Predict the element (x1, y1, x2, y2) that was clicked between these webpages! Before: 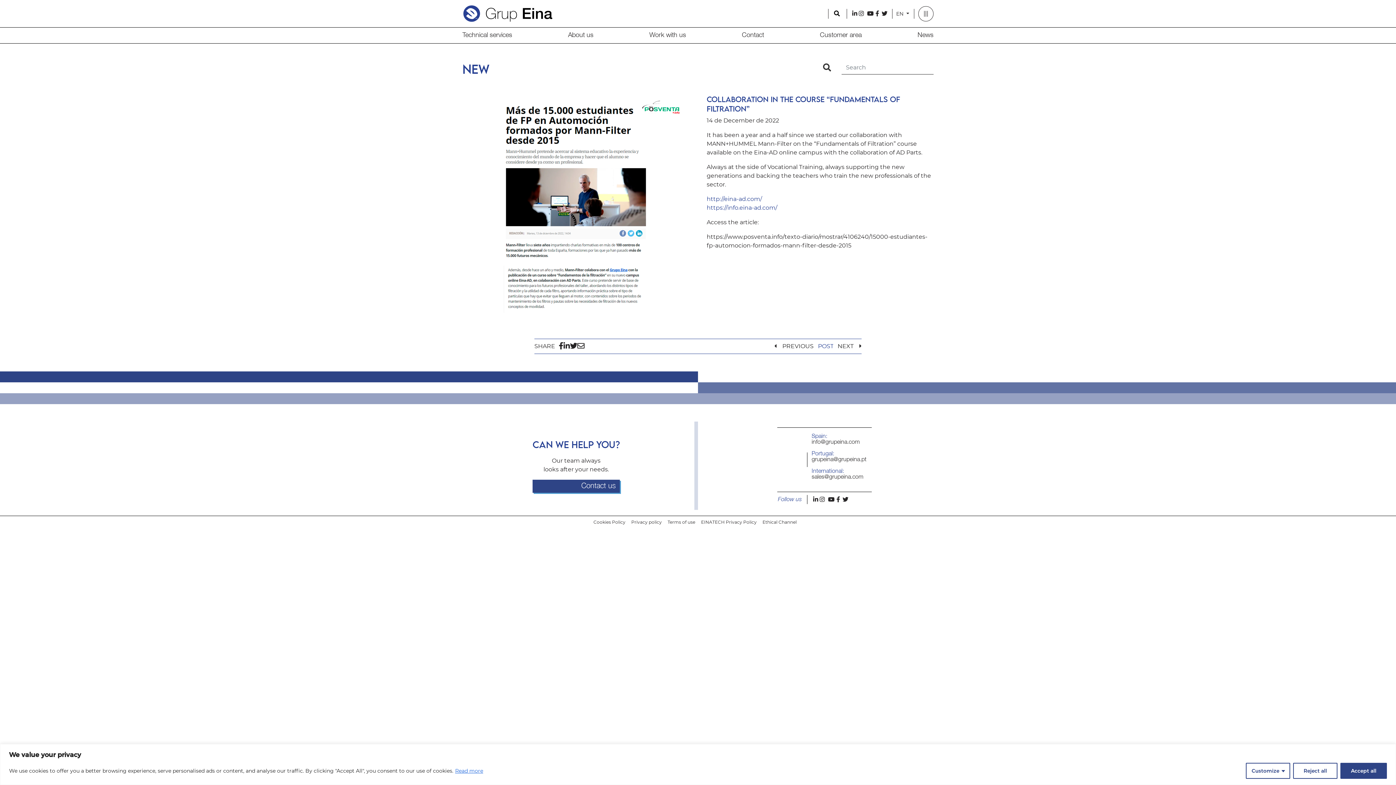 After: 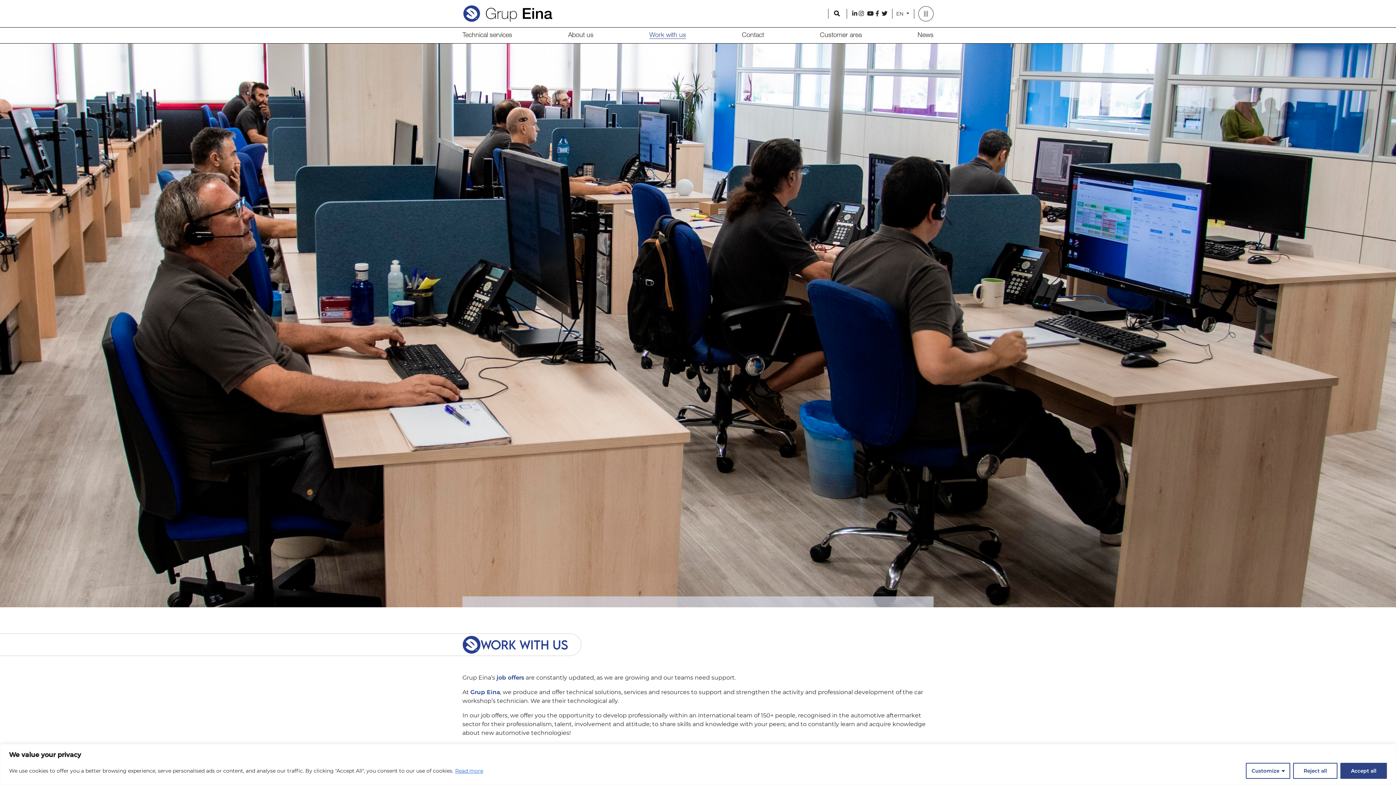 Action: bbox: (646, 27, 689, 43) label: Work with us